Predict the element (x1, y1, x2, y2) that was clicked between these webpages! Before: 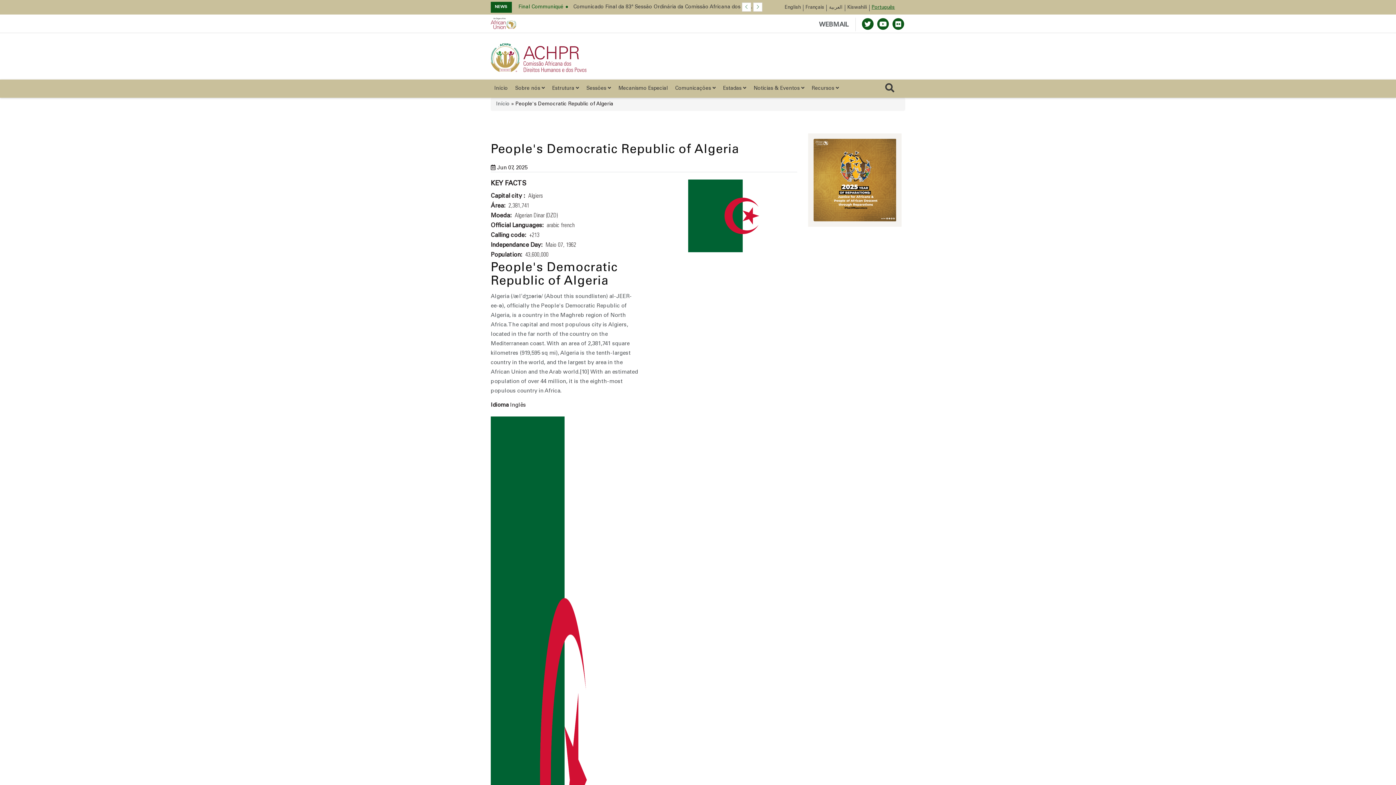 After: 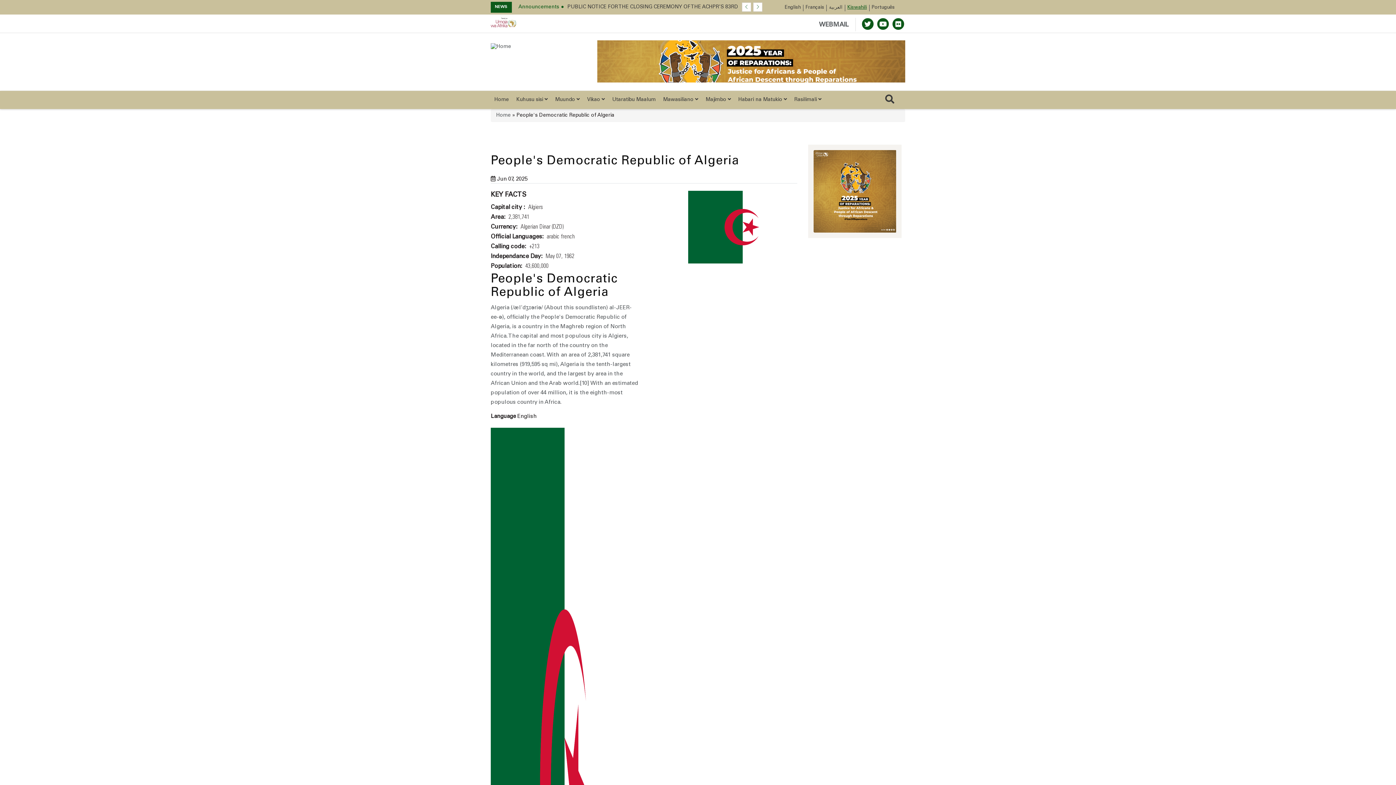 Action: bbox: (847, 5, 867, 10) label: Kiswahili